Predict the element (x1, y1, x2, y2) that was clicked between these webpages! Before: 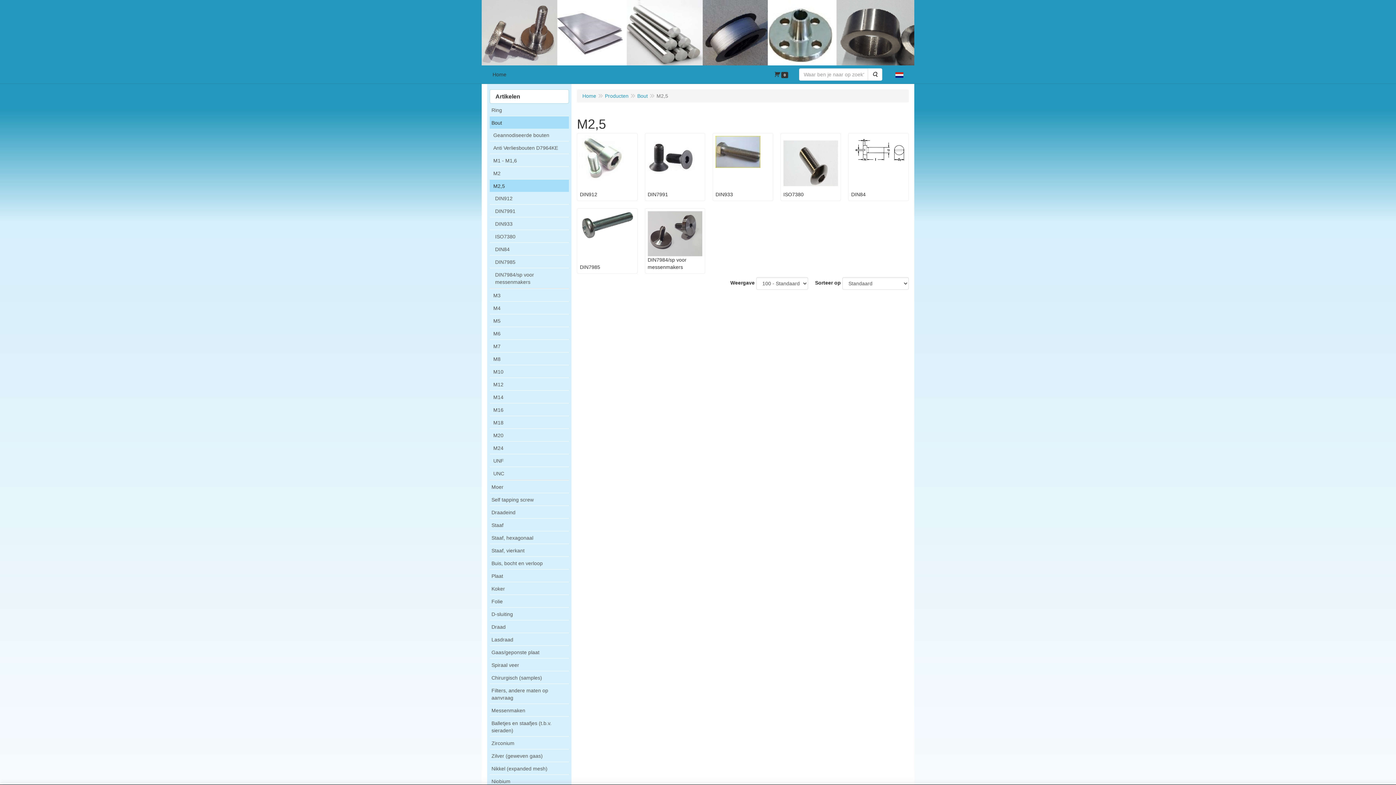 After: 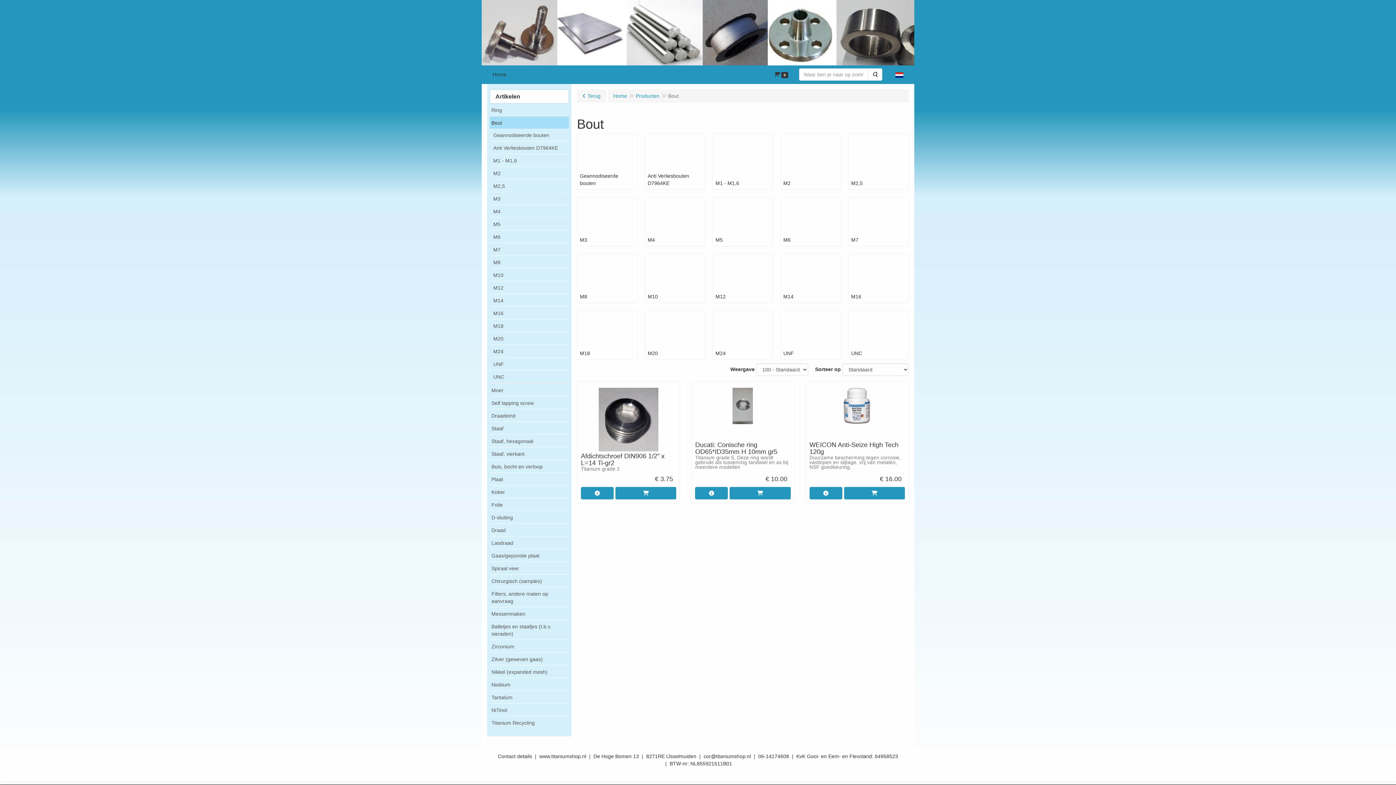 Action: bbox: (489, 116, 569, 129) label: Bout